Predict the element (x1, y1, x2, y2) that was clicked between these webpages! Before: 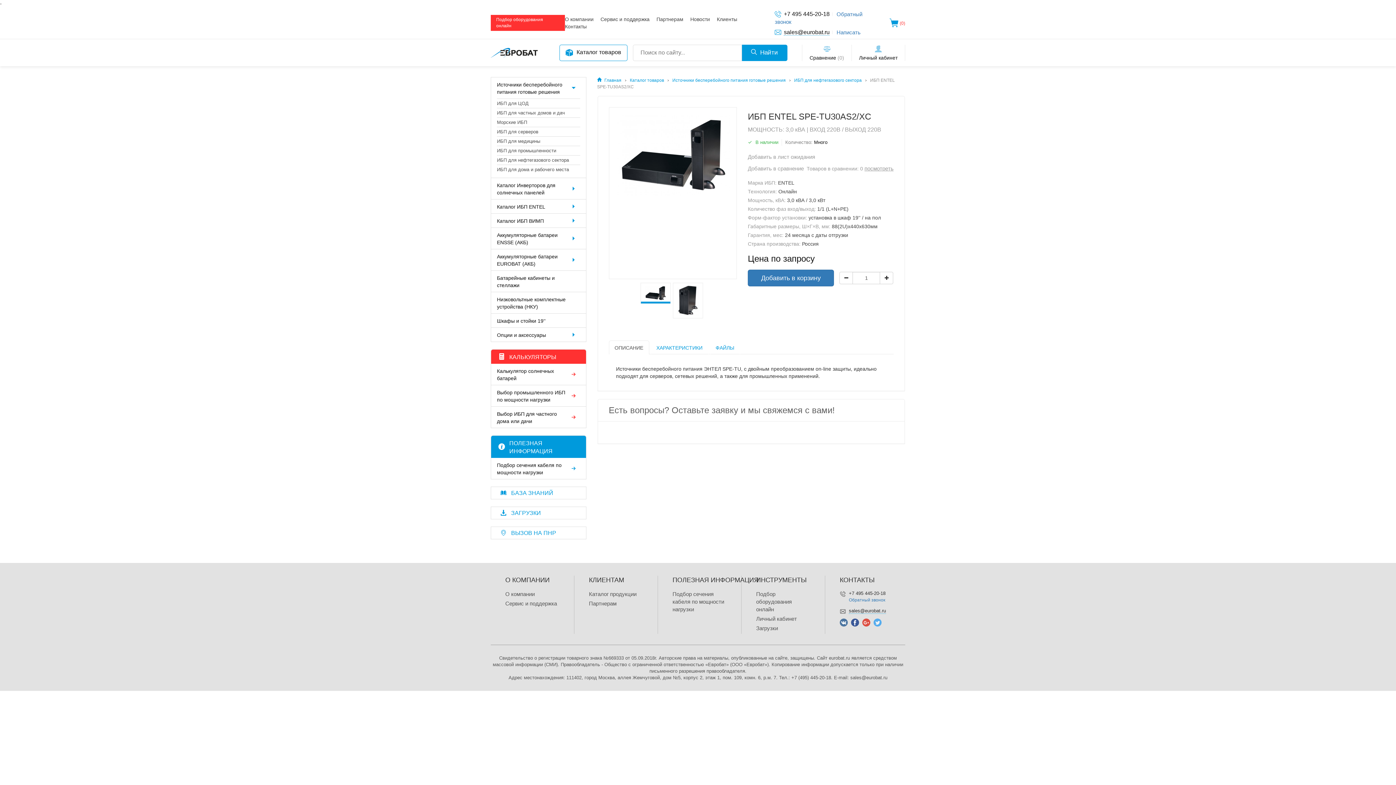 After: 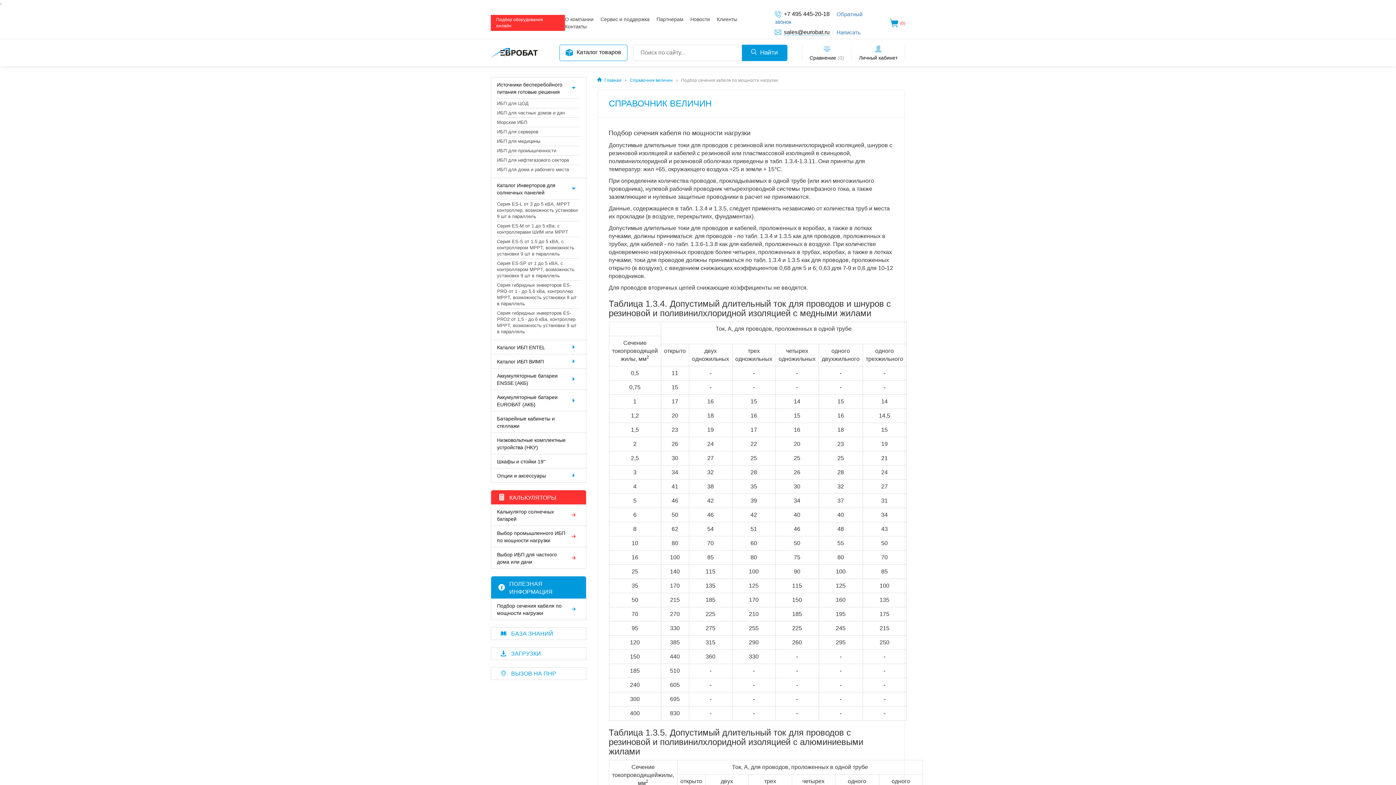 Action: label: Подбор сечения кабеля по мощности нагрузки bbox: (672, 590, 726, 613)